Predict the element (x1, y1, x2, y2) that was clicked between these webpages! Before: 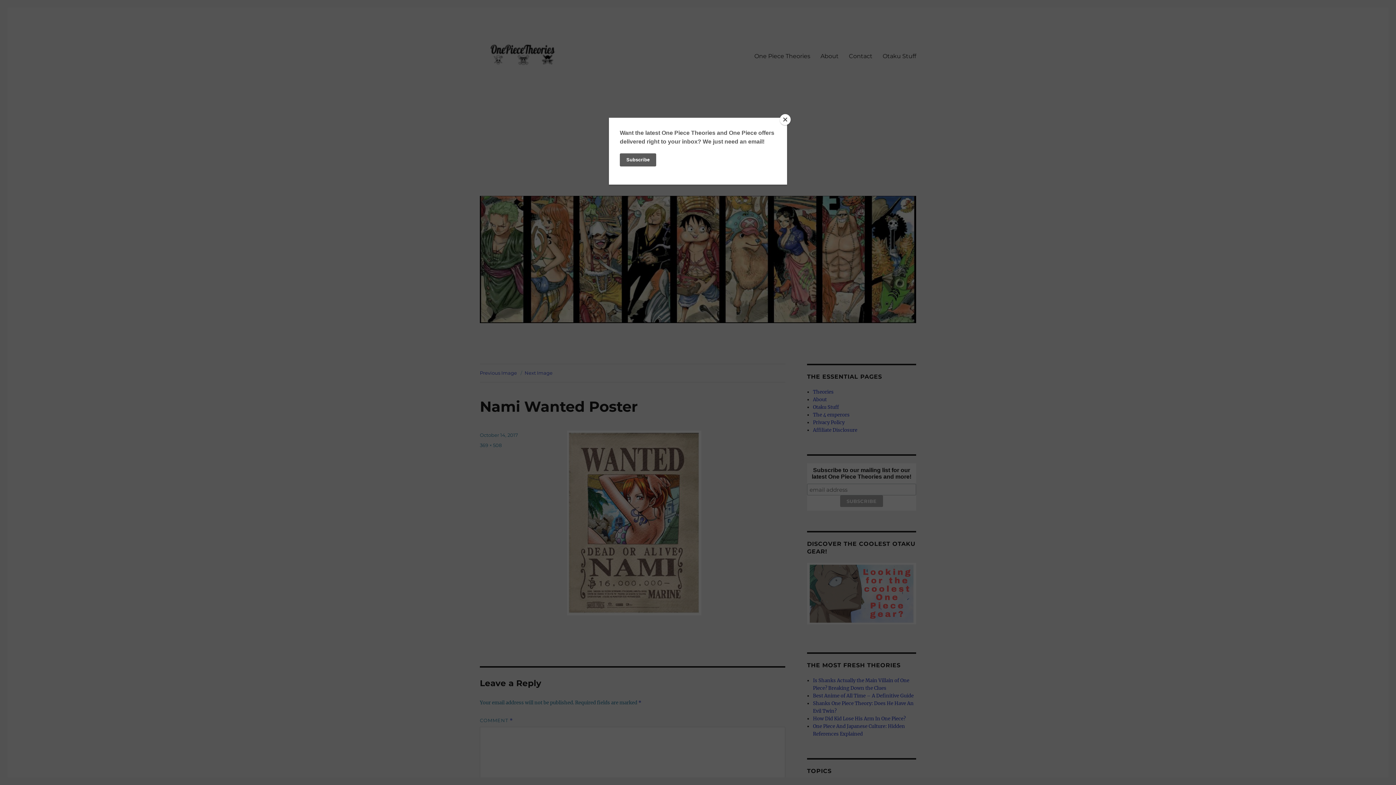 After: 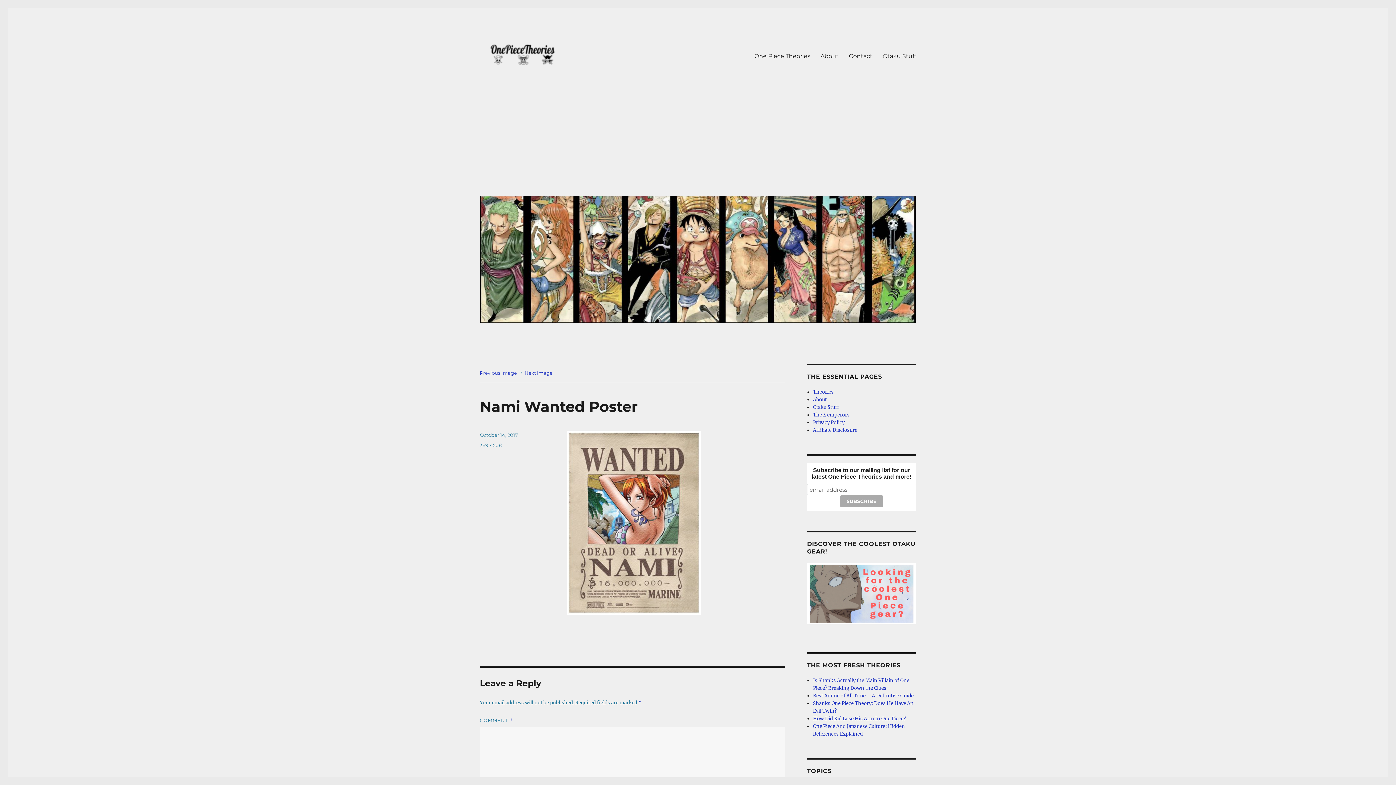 Action: label: Close bbox: (780, 114, 790, 125)